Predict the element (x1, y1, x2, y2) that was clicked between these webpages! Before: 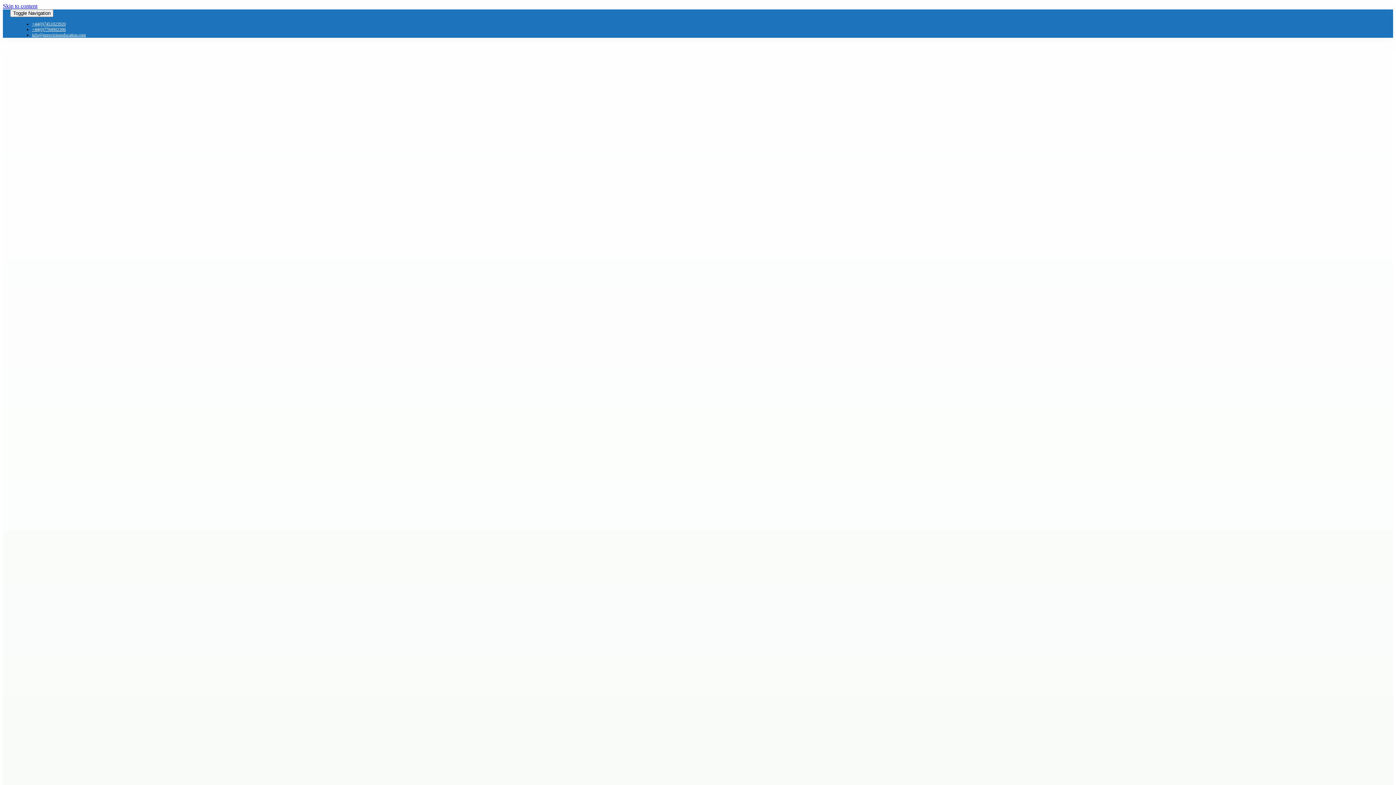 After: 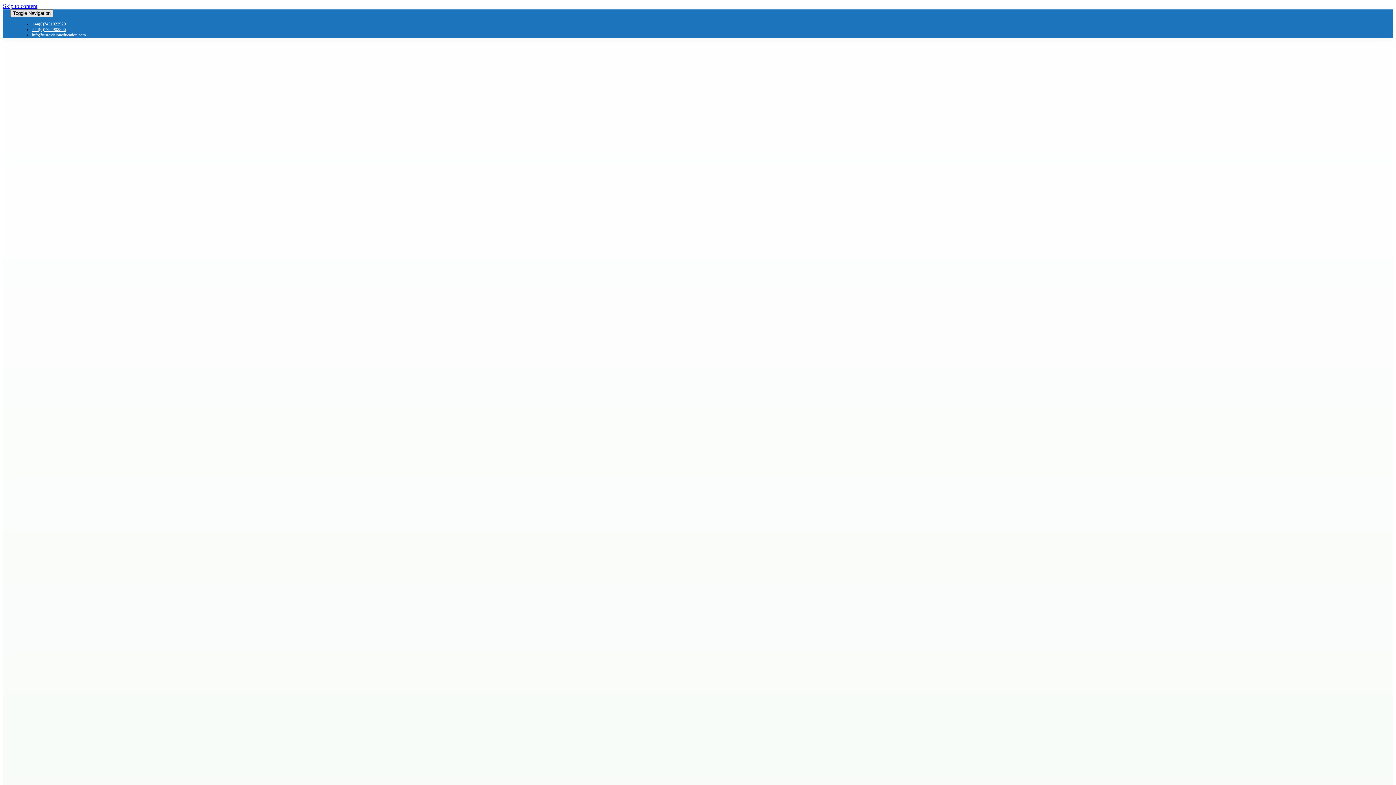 Action: label: Toggle Navigation bbox: (10, 9, 53, 17)